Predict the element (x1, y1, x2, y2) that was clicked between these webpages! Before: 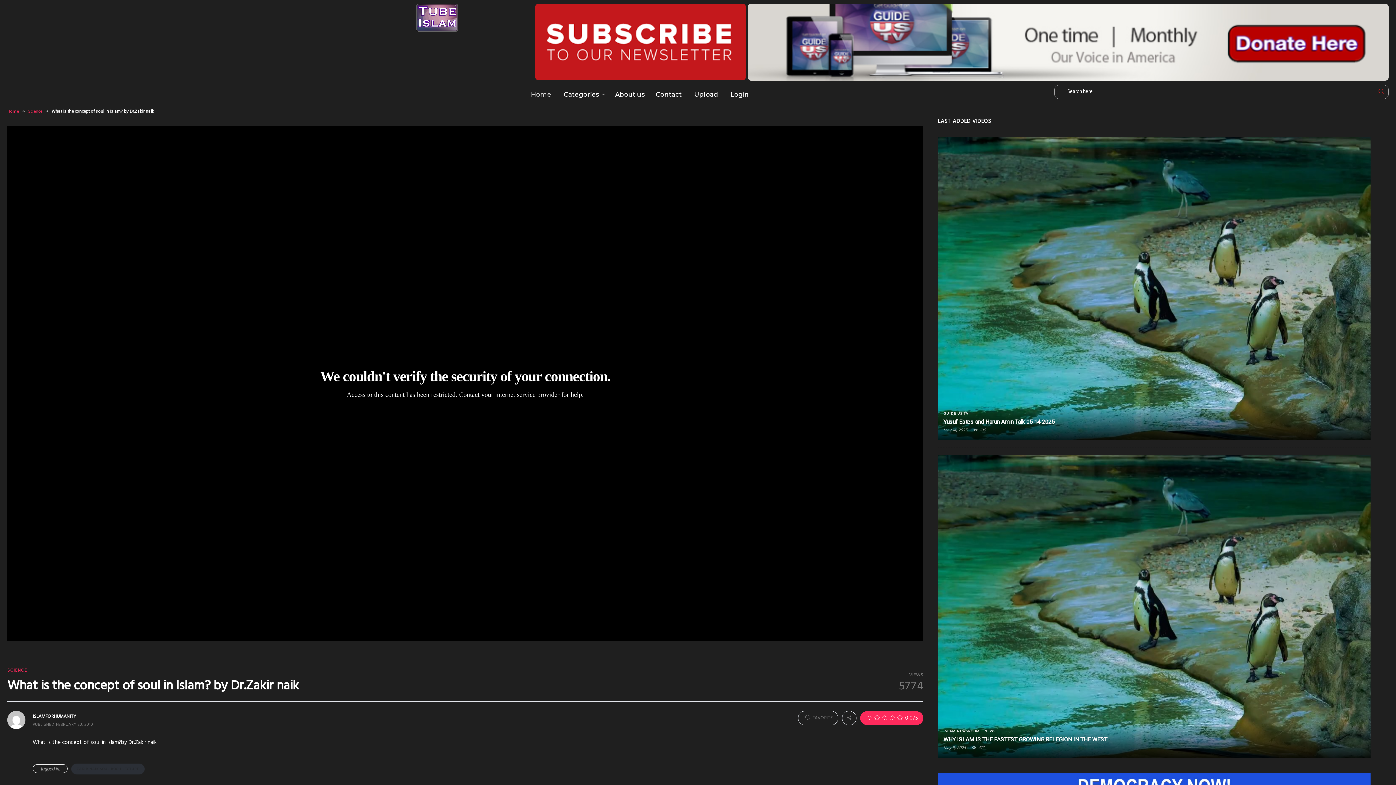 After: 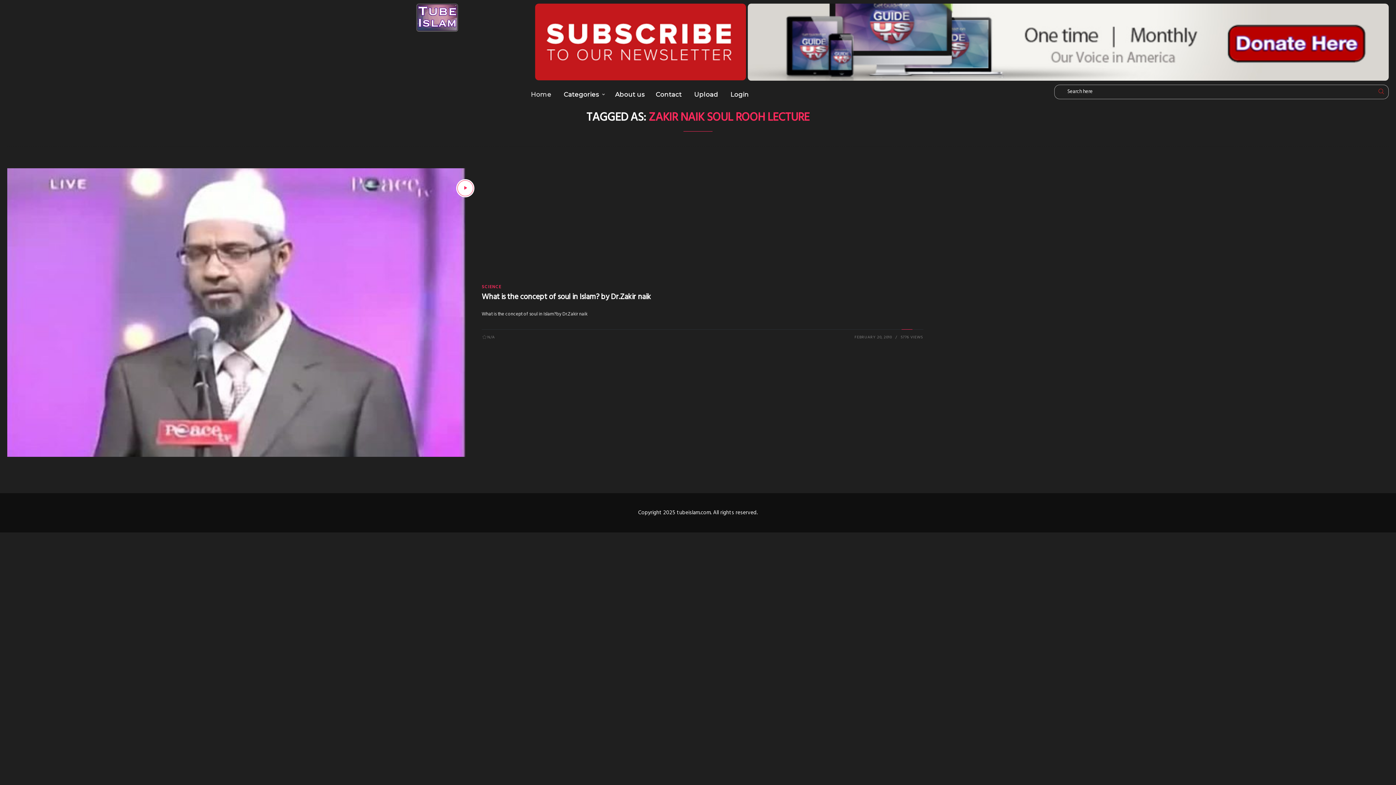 Action: label: ZAKIR NAIK SOUL ROOH LECTURE bbox: (71, 764, 144, 775)